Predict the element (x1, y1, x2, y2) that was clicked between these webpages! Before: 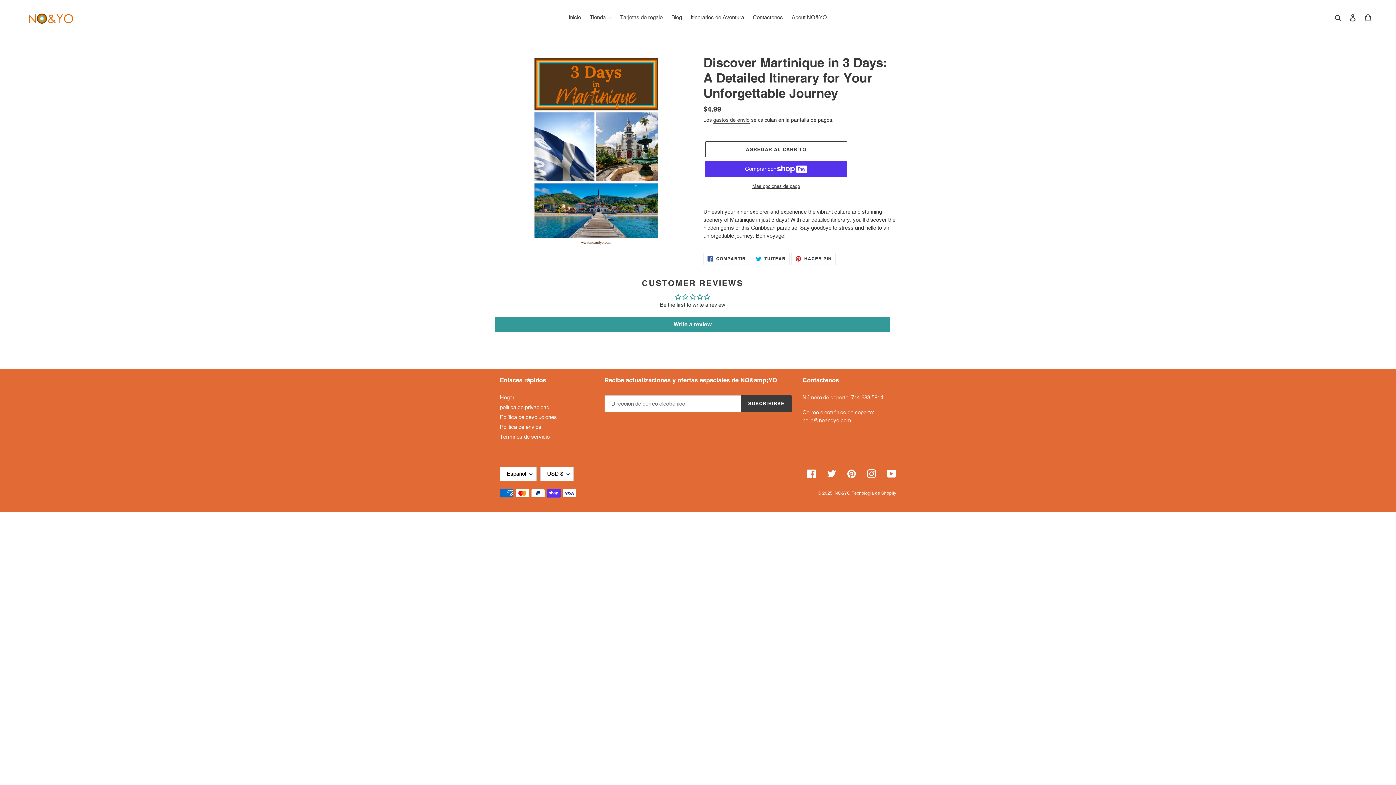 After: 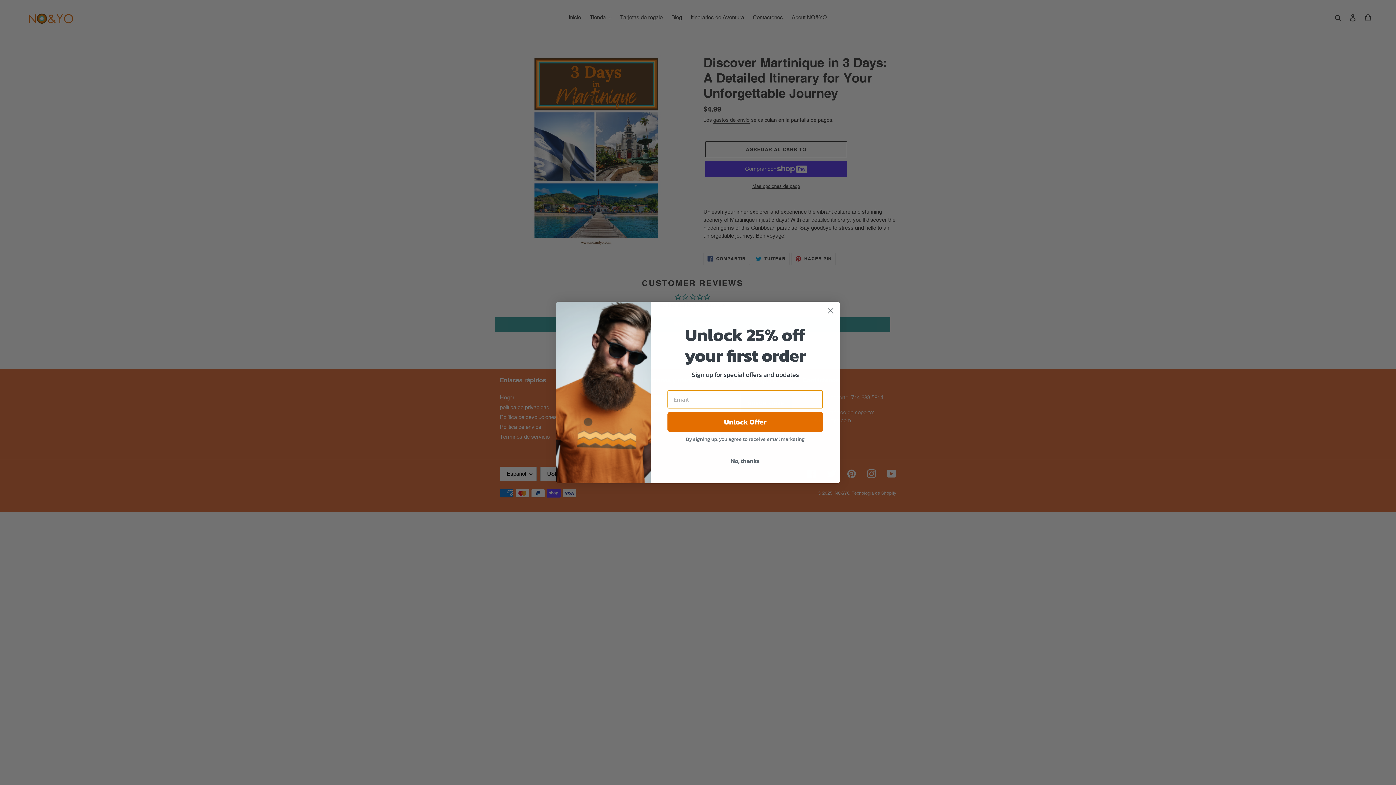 Action: label: USD $ bbox: (540, 466, 573, 481)